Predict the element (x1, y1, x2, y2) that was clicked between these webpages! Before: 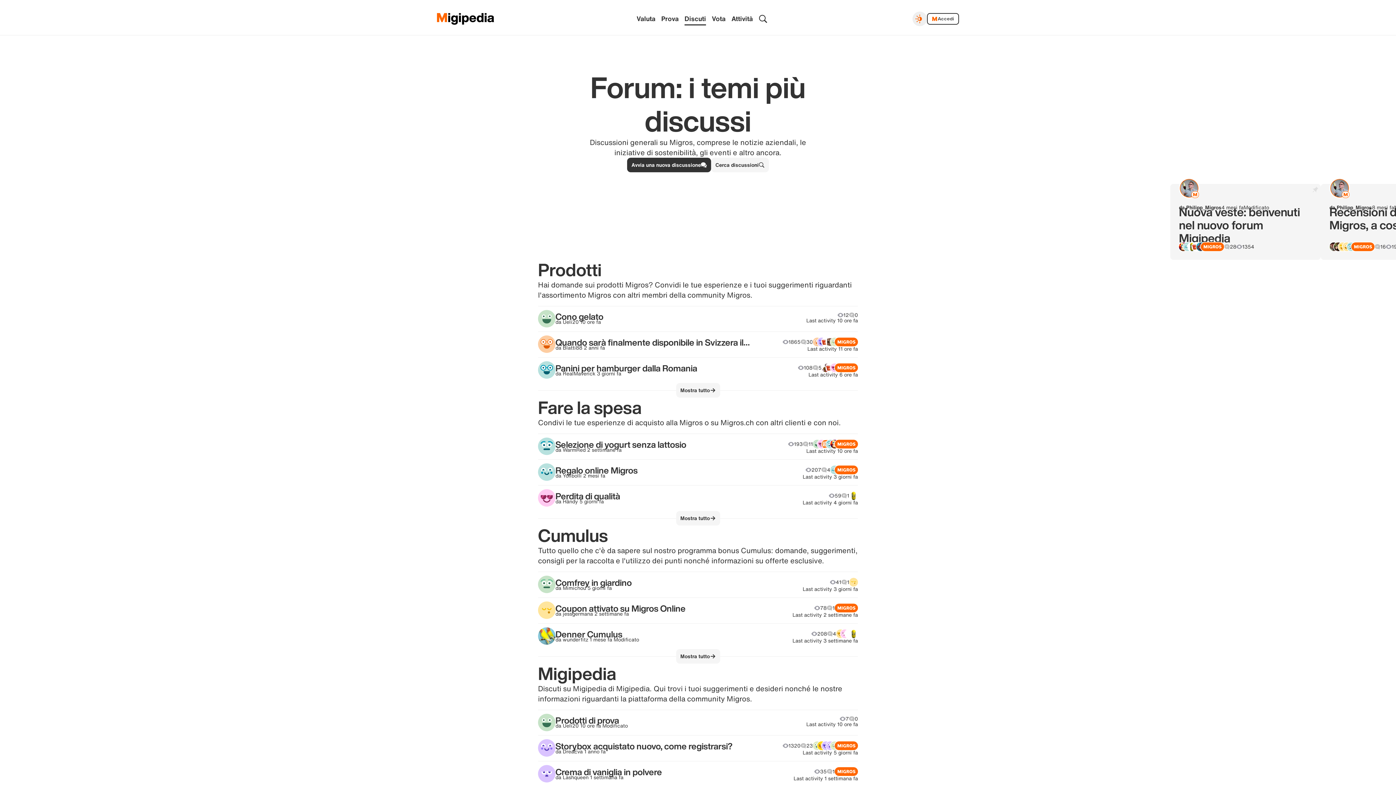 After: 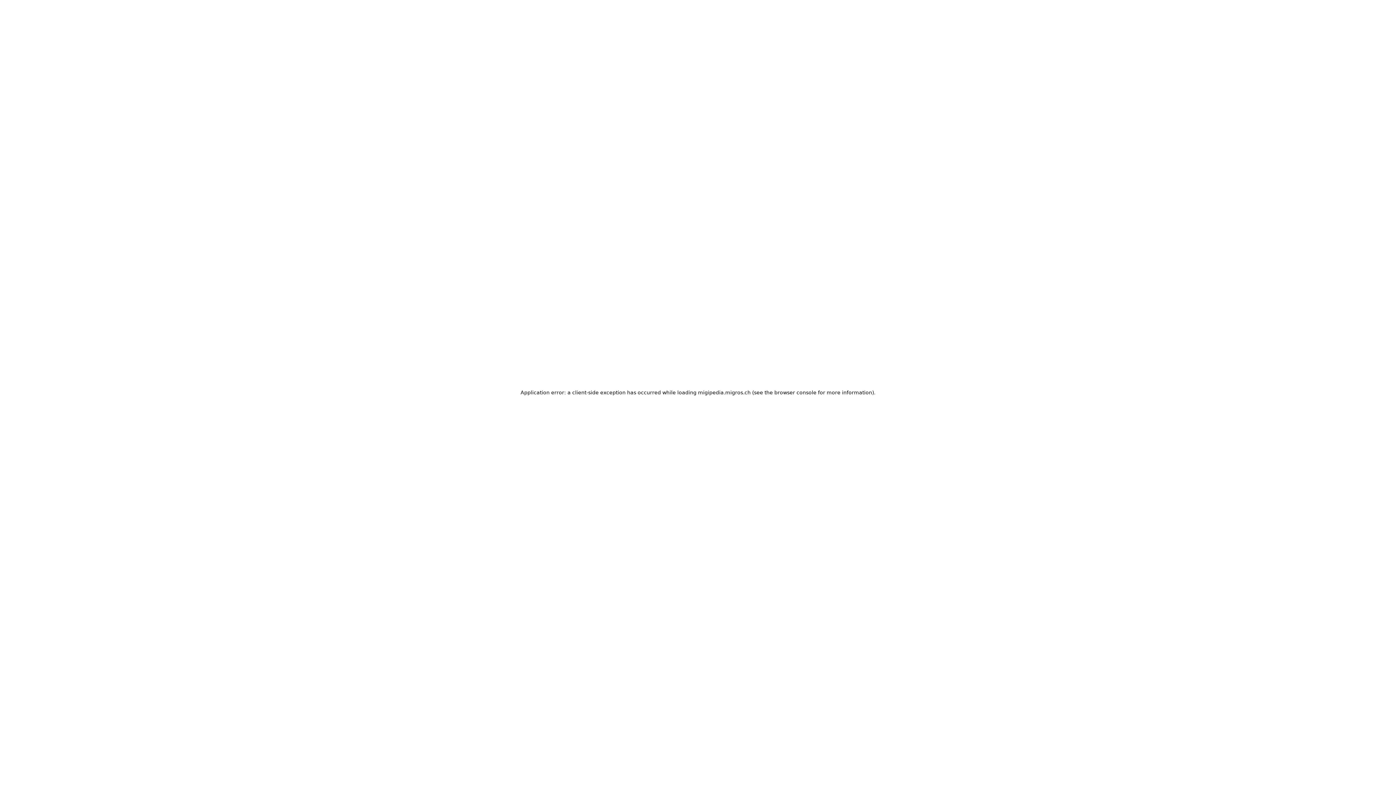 Action: bbox: (728, 12, 755, 24) label: Attività